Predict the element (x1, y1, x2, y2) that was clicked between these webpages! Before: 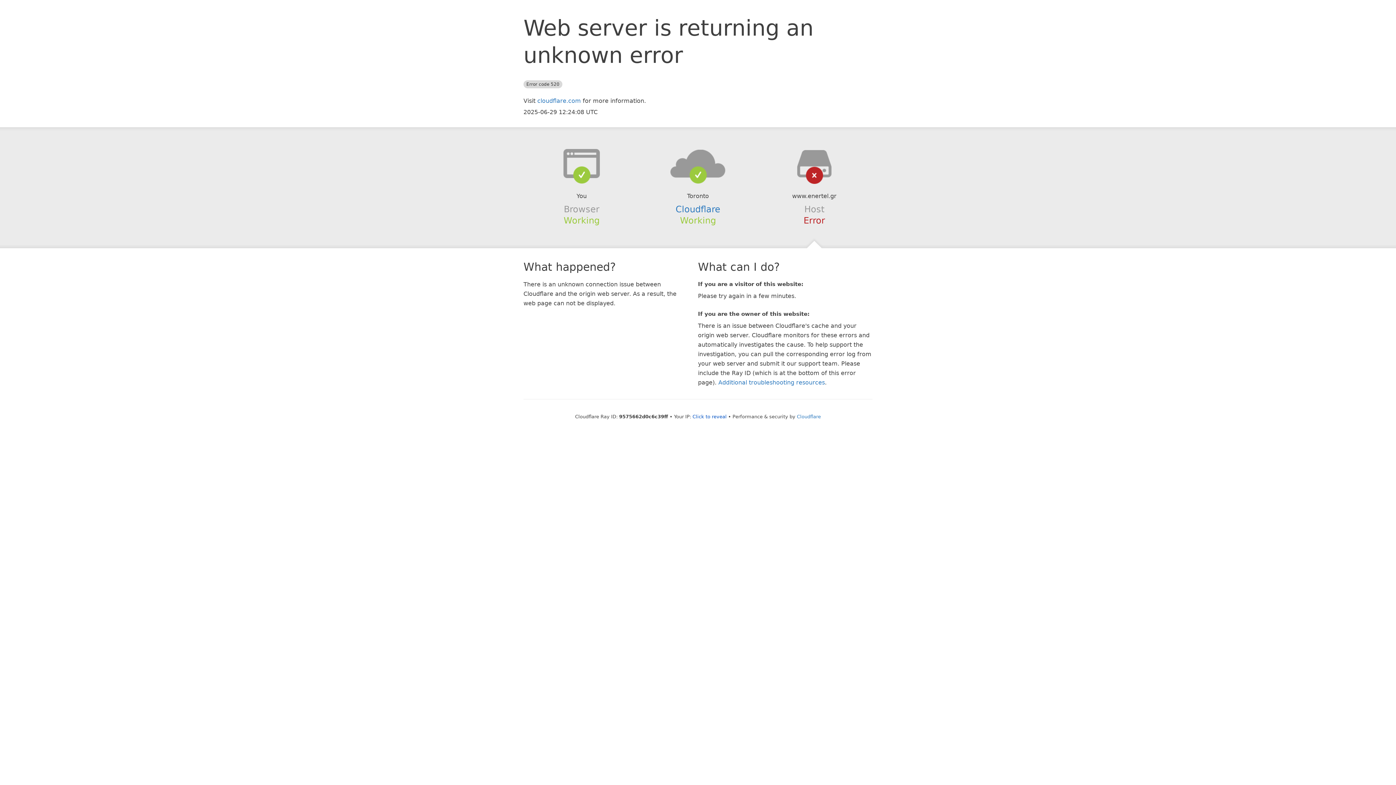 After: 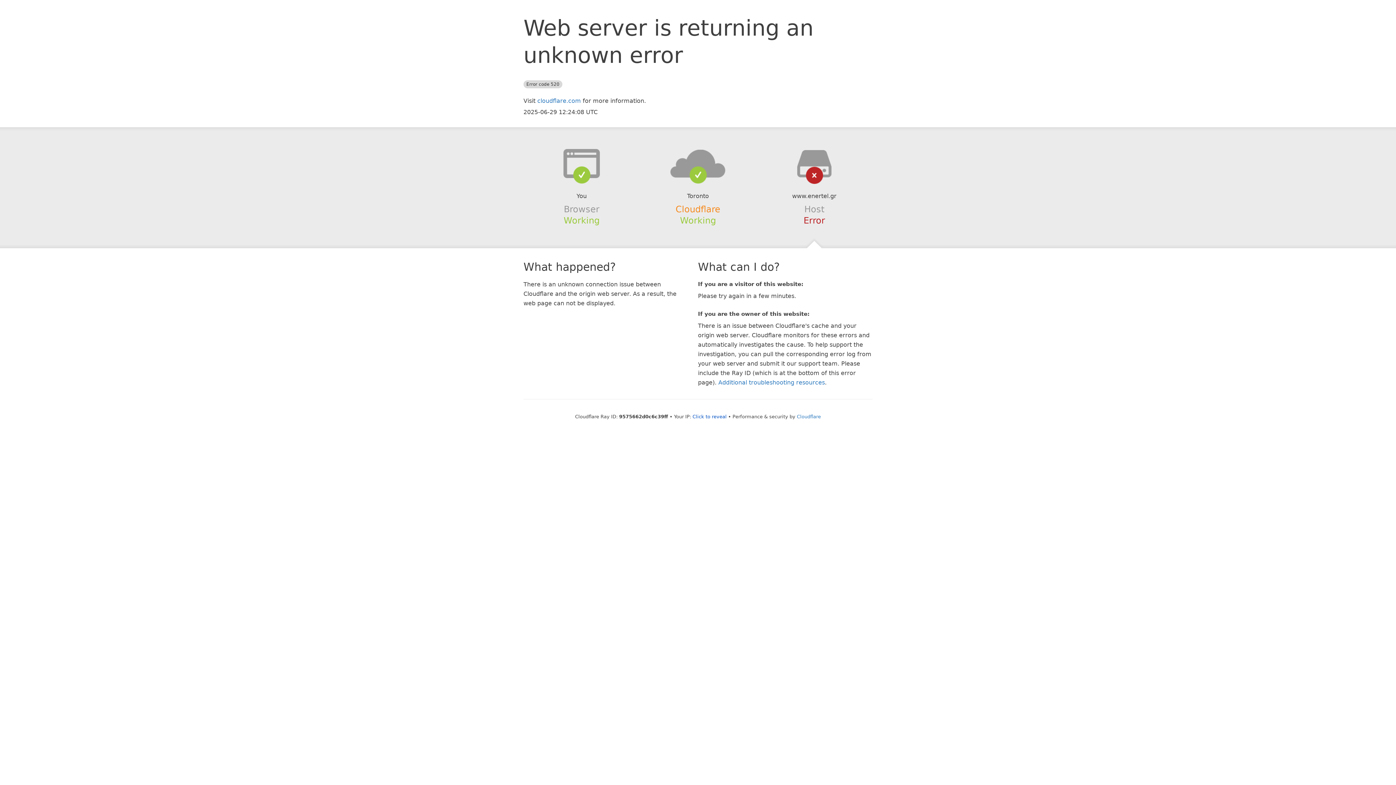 Action: bbox: (675, 204, 720, 214) label: Cloudflare